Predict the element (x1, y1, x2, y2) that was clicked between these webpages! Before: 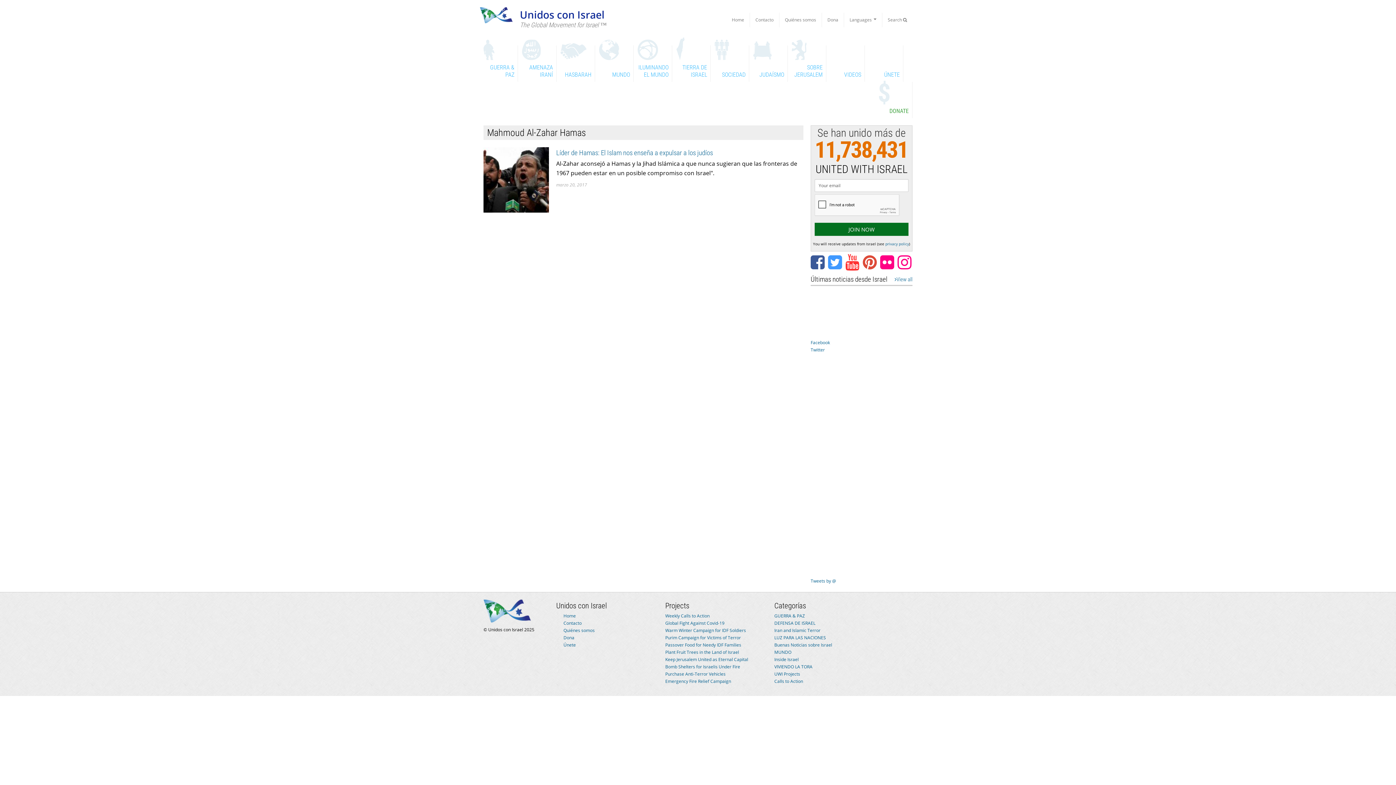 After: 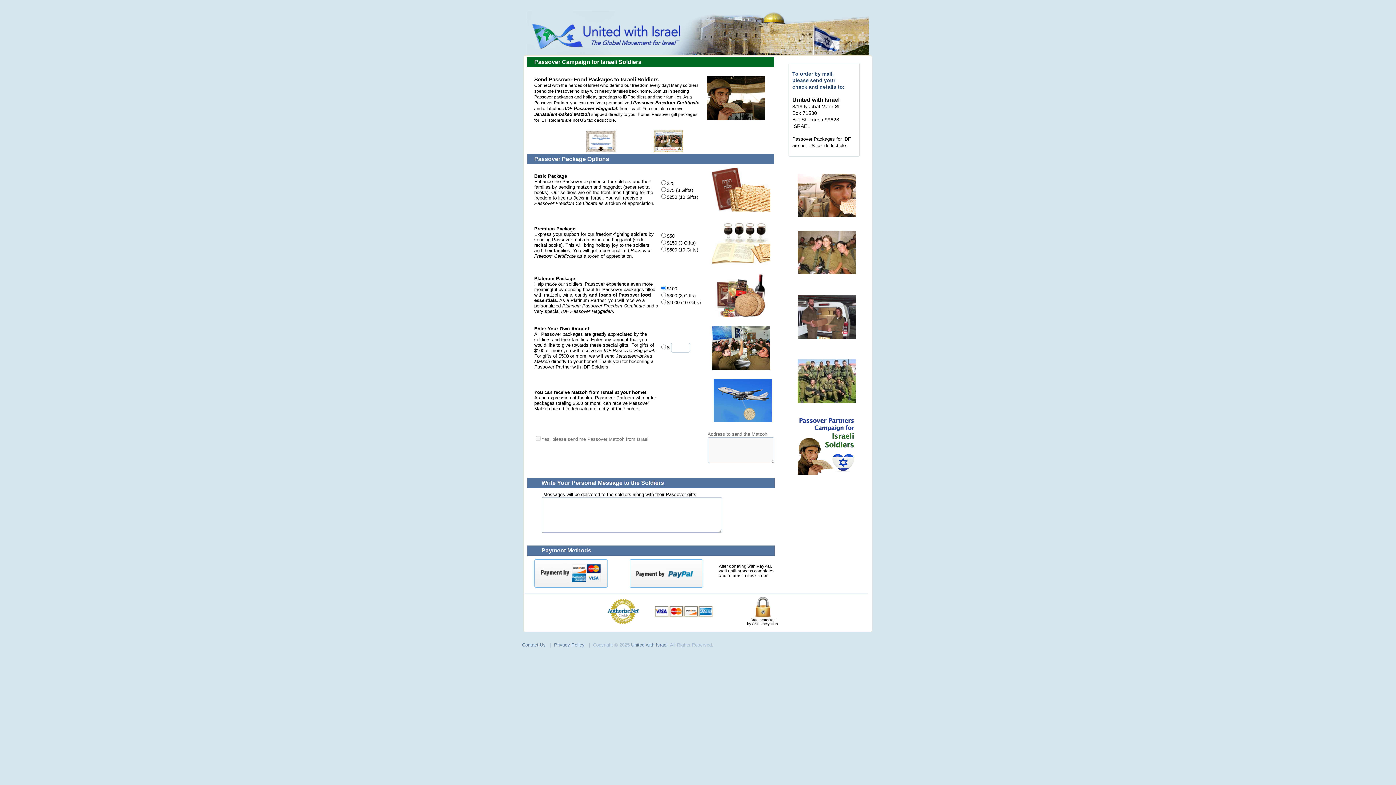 Action: label: Passover Food for Needy IDF Families bbox: (665, 642, 741, 648)